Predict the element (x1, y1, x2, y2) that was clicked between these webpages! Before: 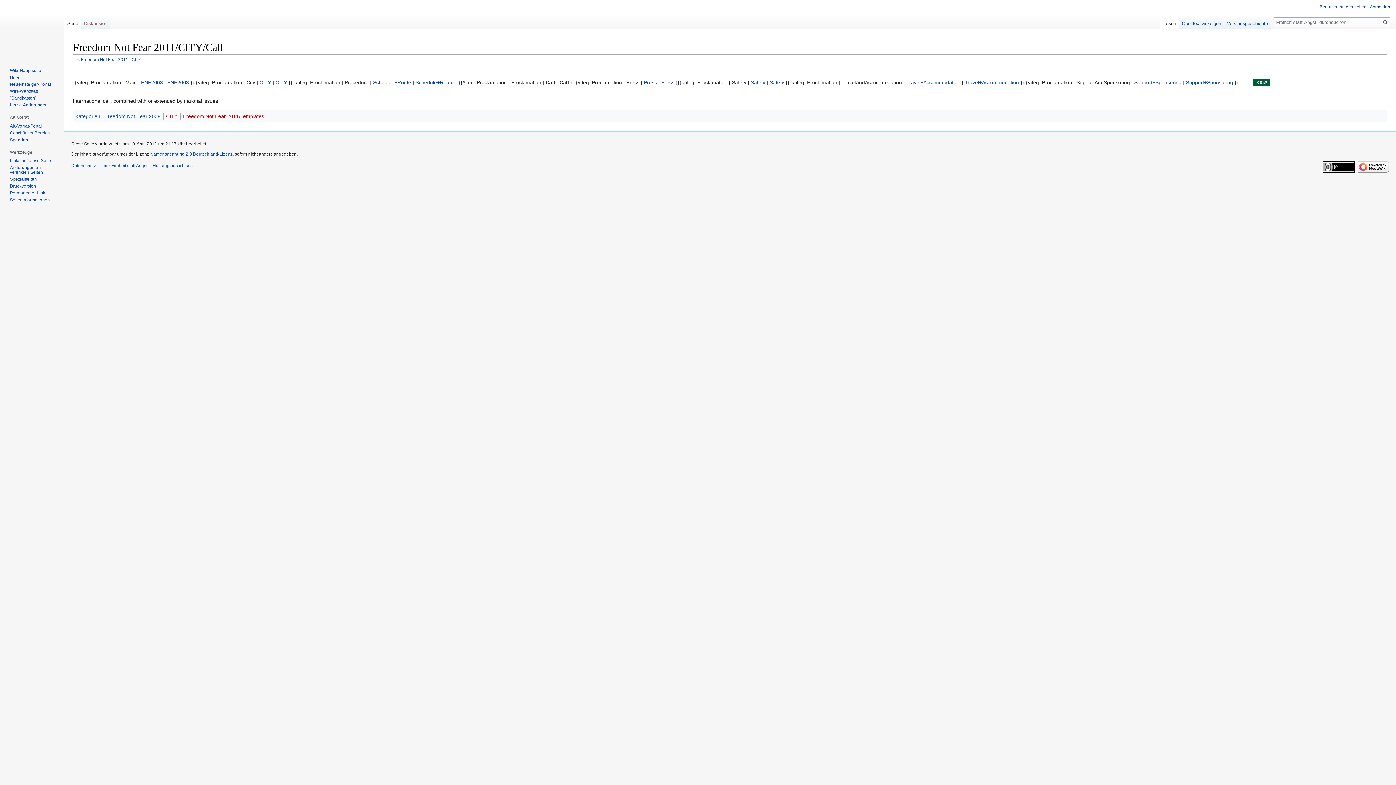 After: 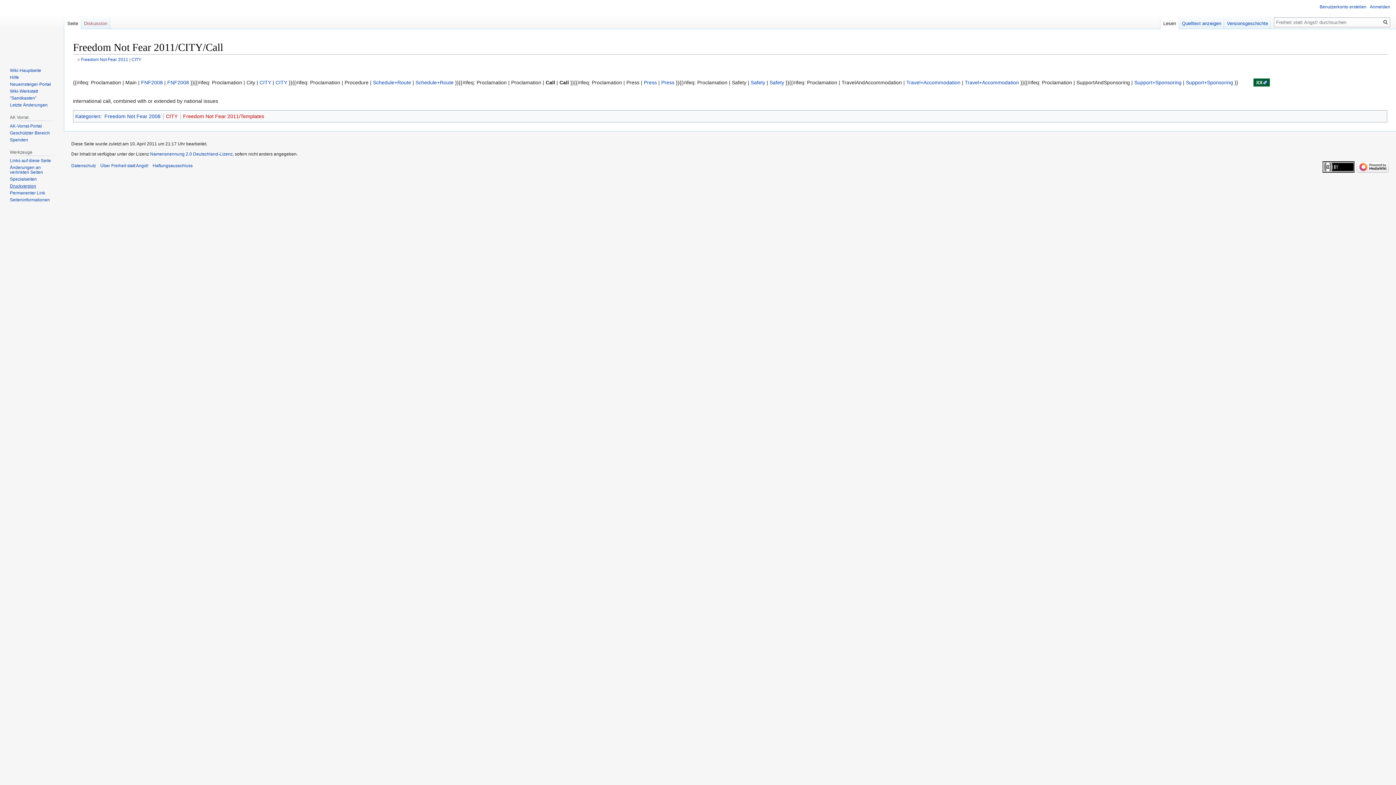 Action: label: Druckversion bbox: (9, 183, 36, 188)